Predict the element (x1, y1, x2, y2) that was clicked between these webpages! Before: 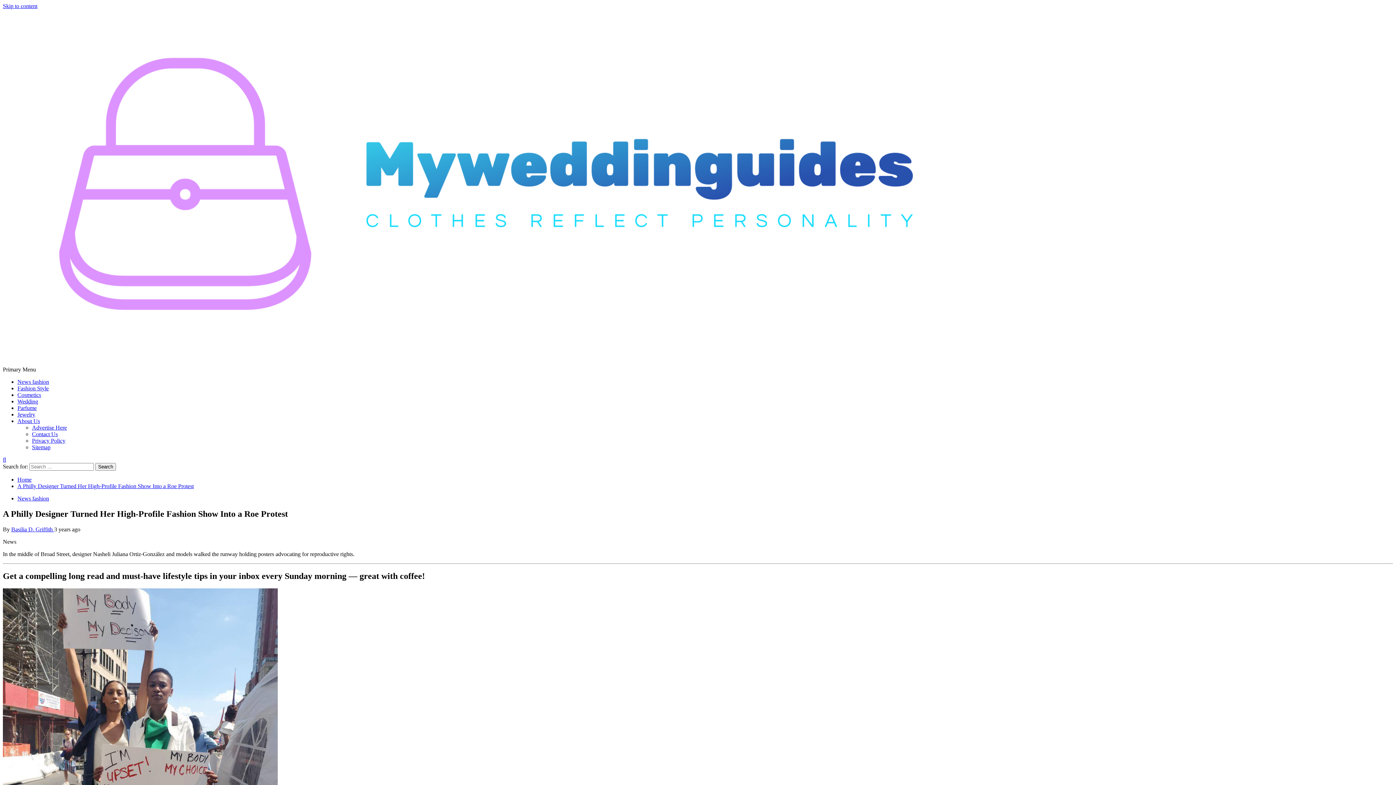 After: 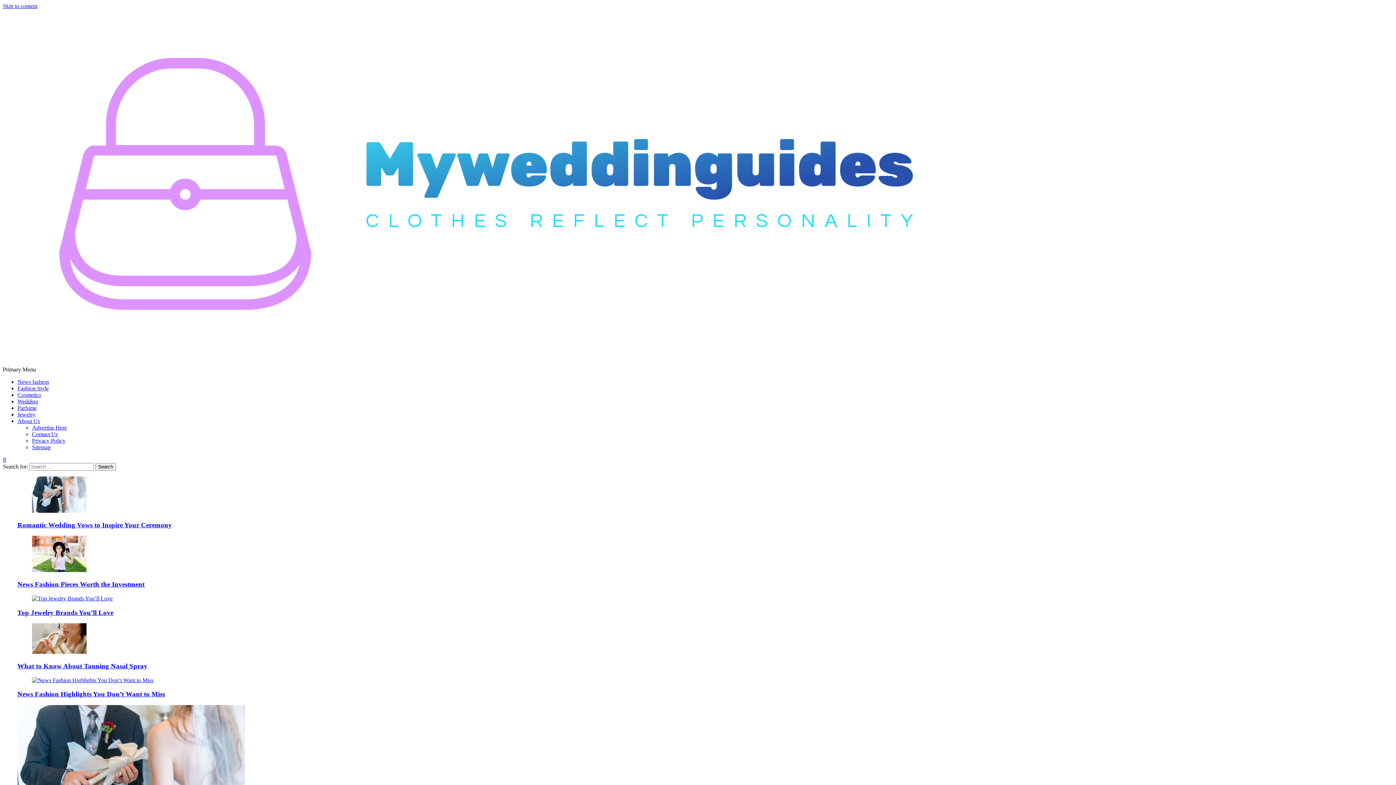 Action: bbox: (17, 476, 31, 482) label: Home